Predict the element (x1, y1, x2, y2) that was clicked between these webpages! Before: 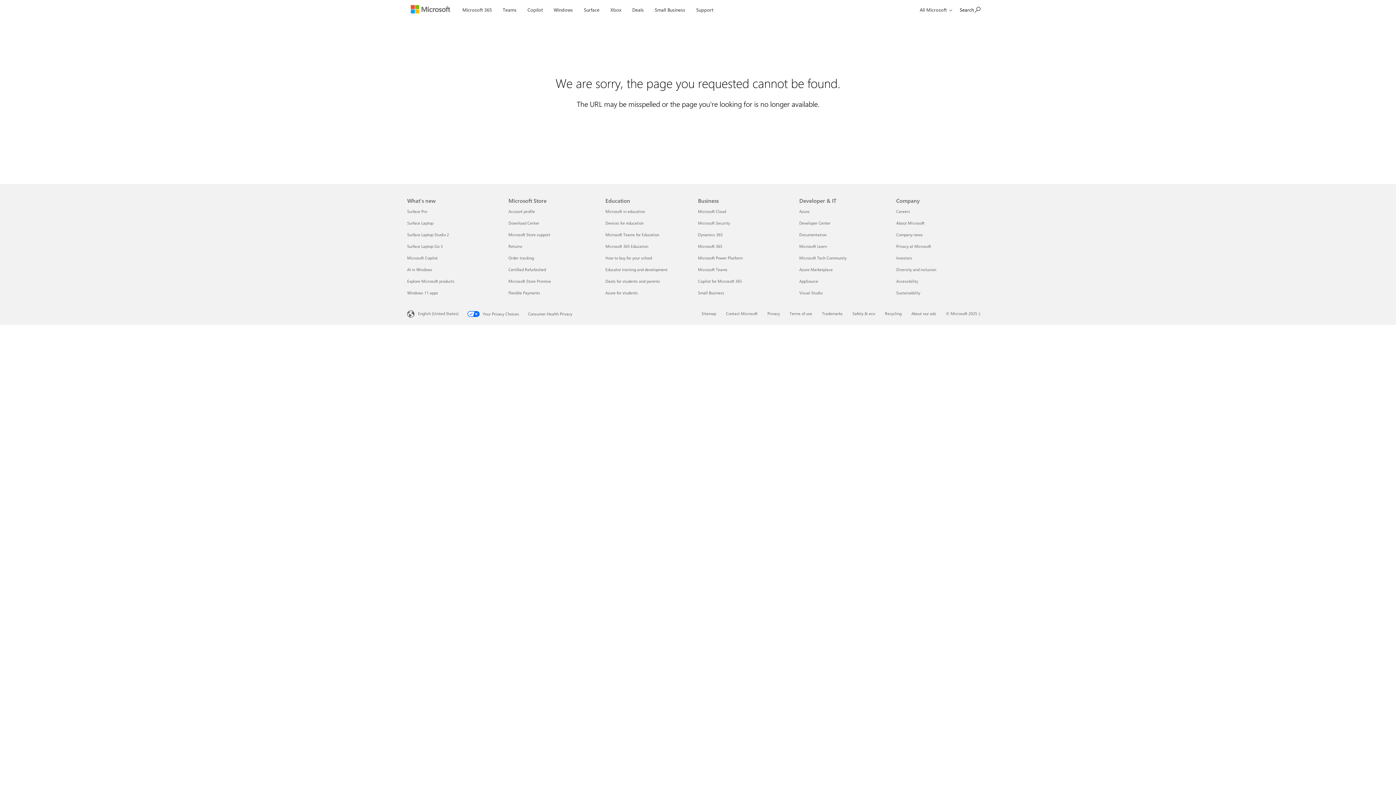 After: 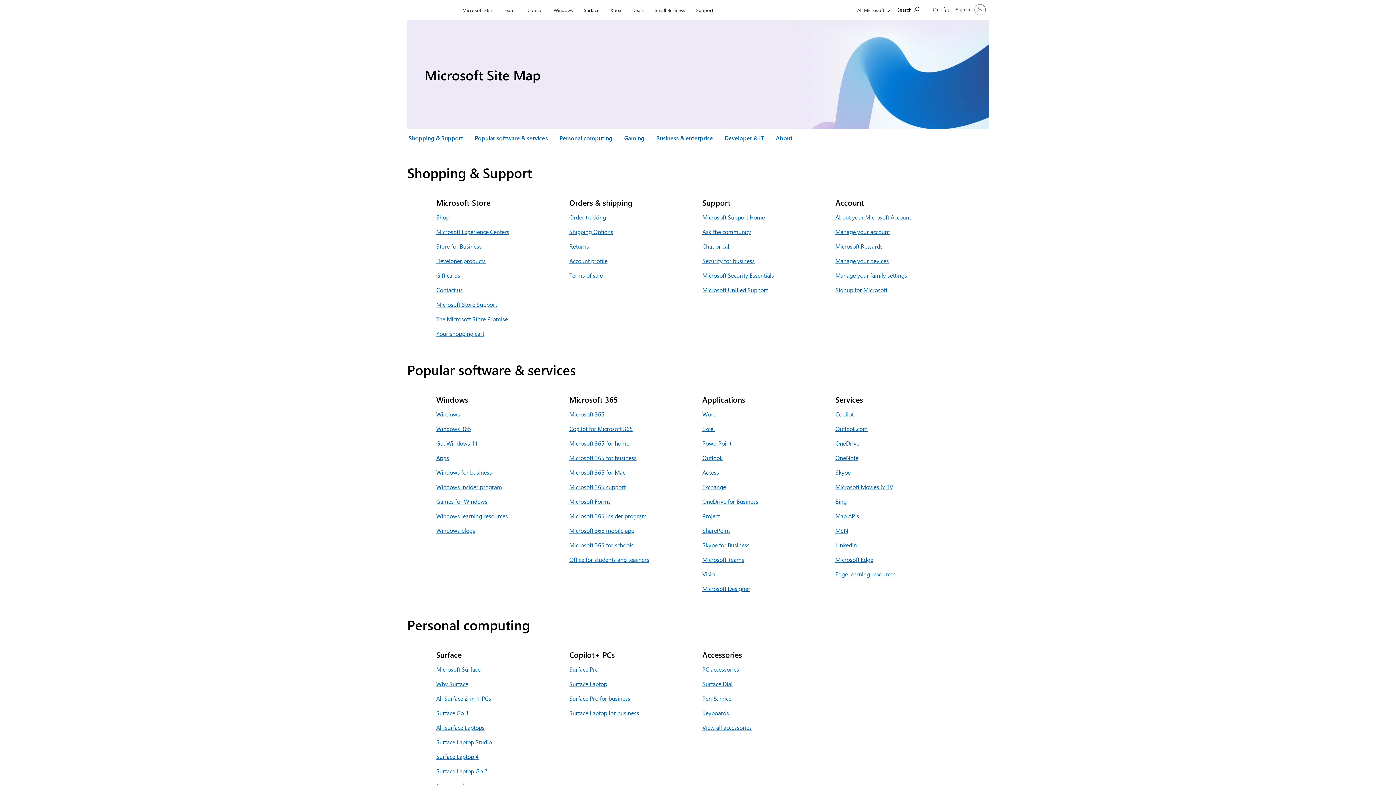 Action: label: All Microsoft bbox: (914, 0, 956, 18)